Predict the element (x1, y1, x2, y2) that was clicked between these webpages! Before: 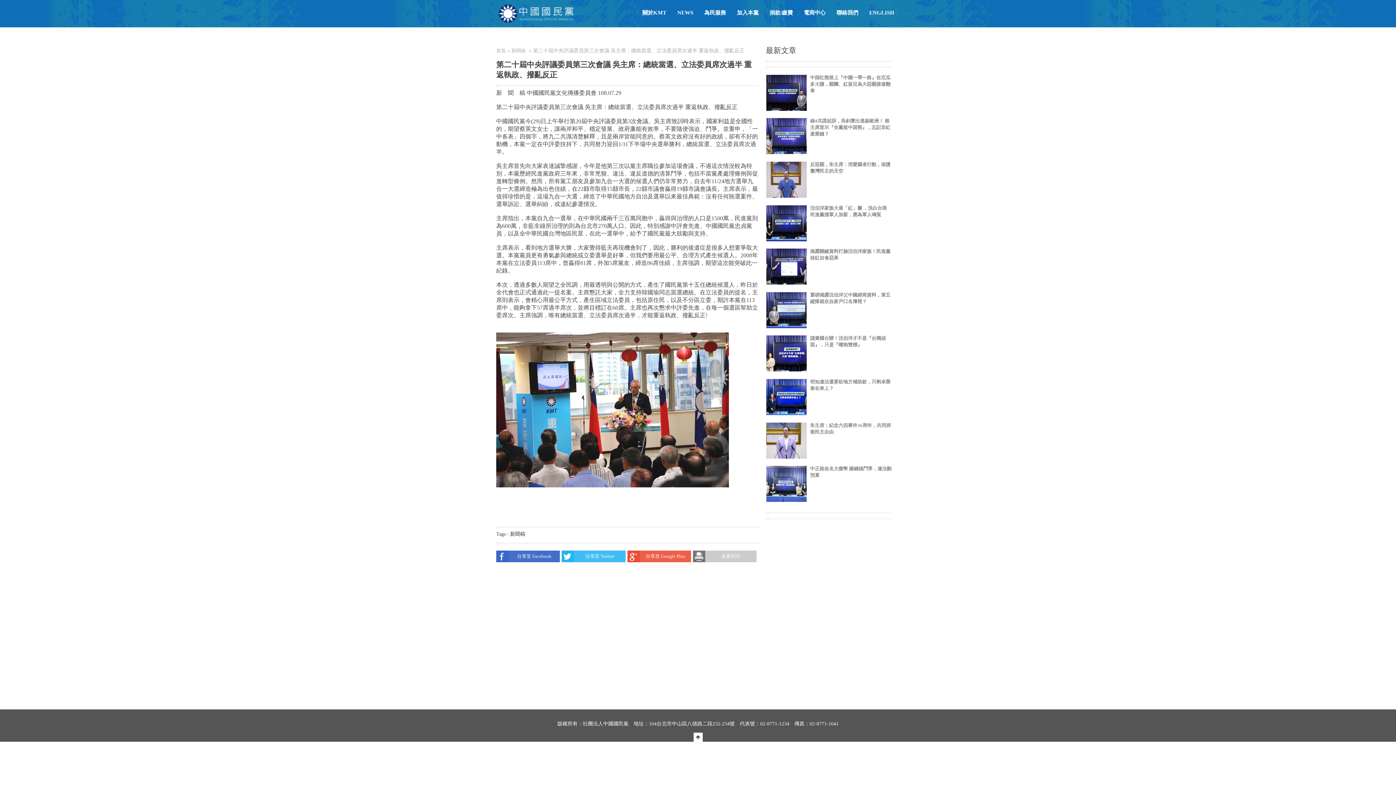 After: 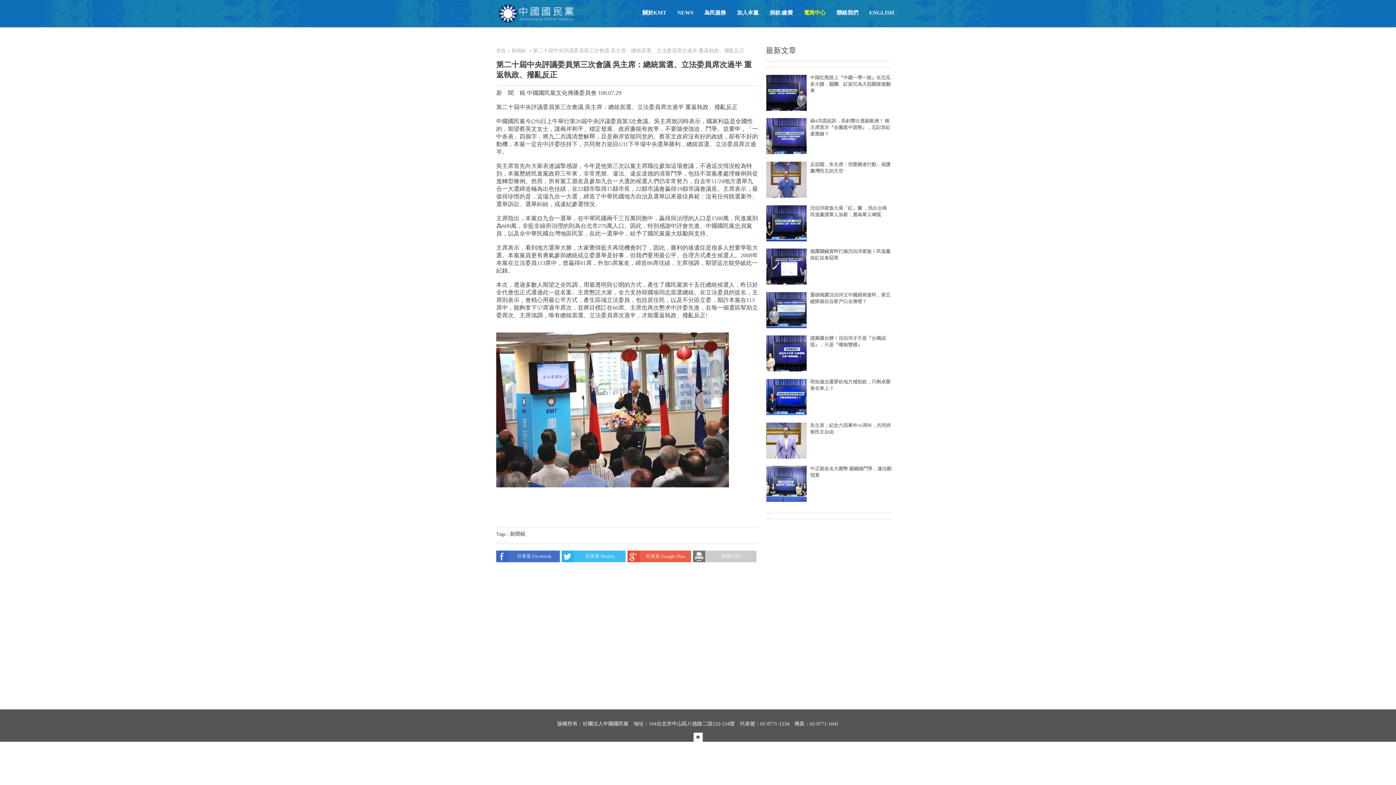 Action: label: 電商中心 bbox: (798, 9, 831, 15)